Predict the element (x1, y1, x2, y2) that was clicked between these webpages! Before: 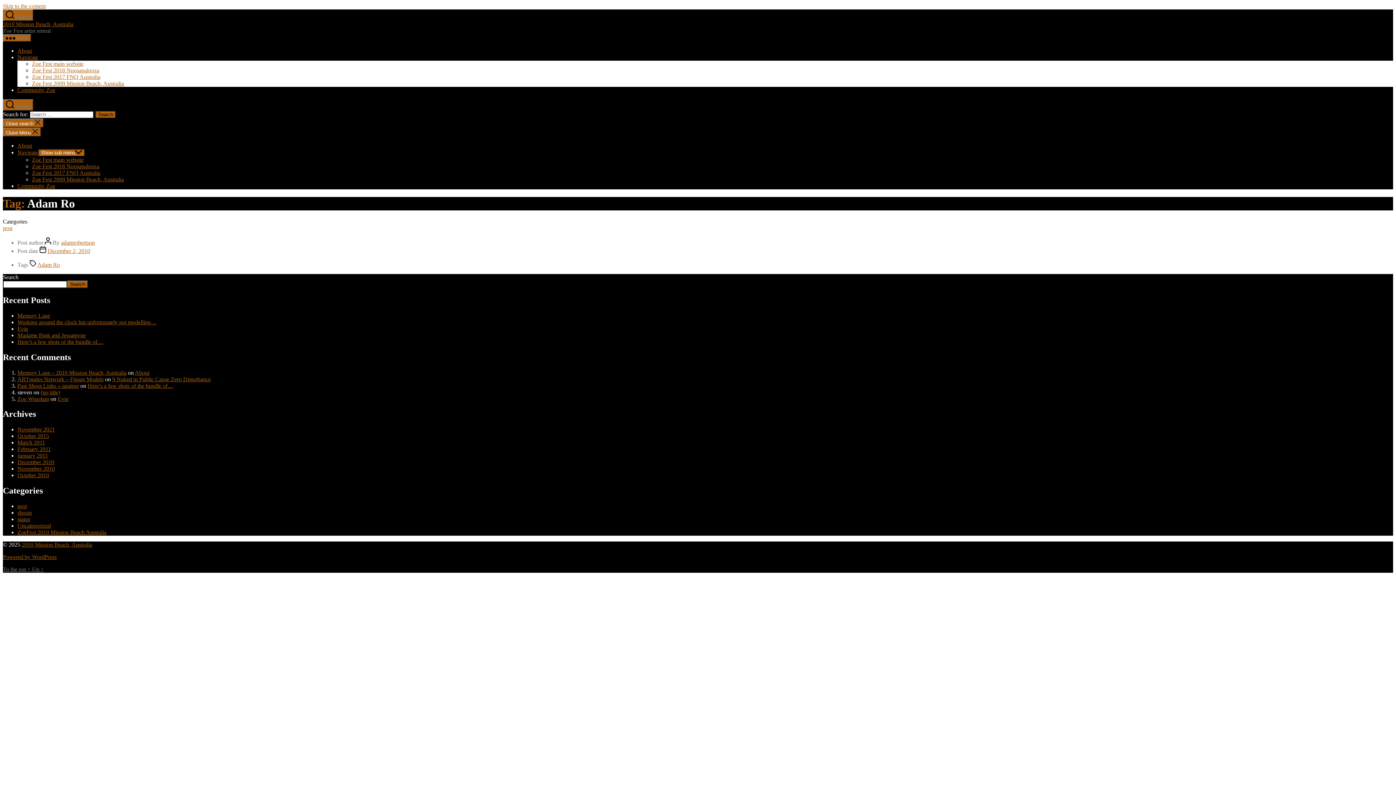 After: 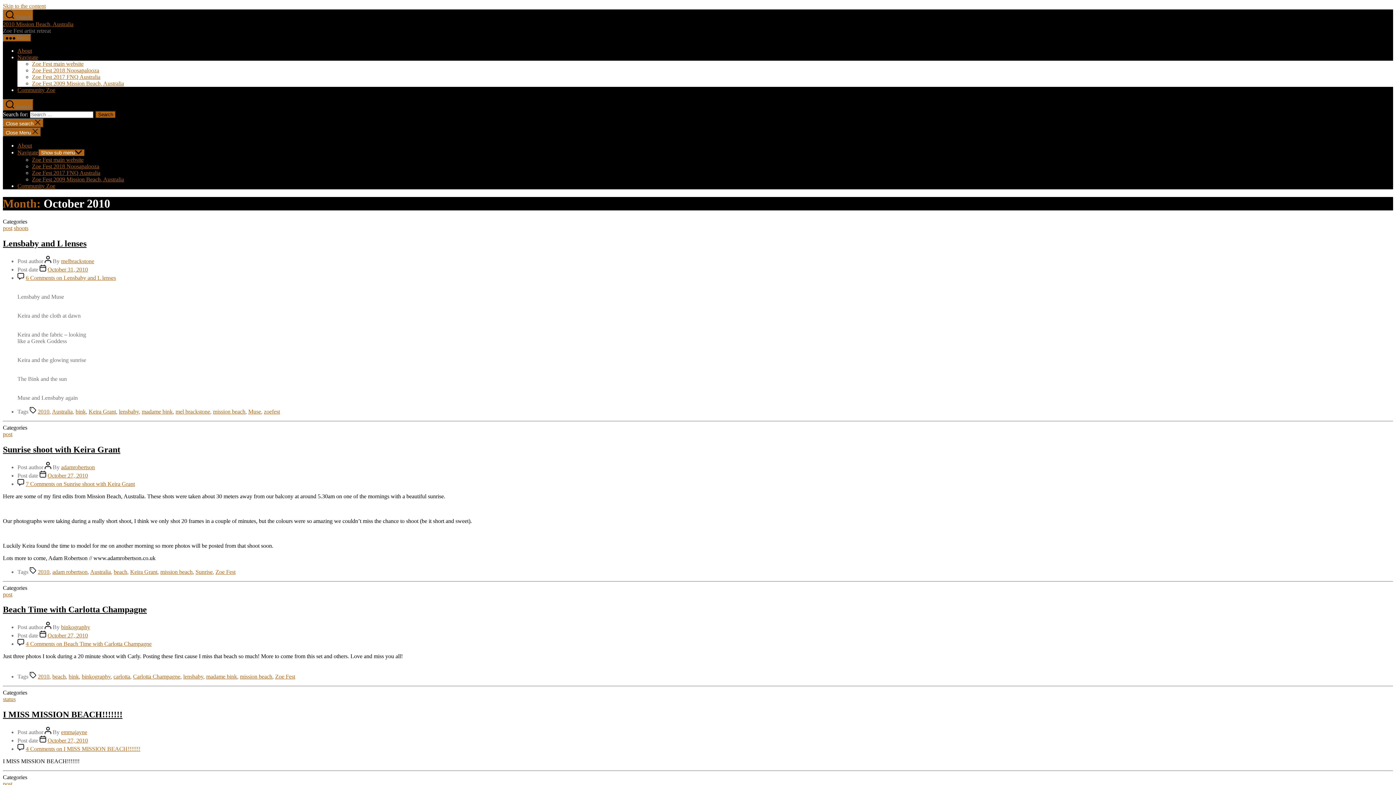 Action: bbox: (17, 472, 49, 478) label: October 2010